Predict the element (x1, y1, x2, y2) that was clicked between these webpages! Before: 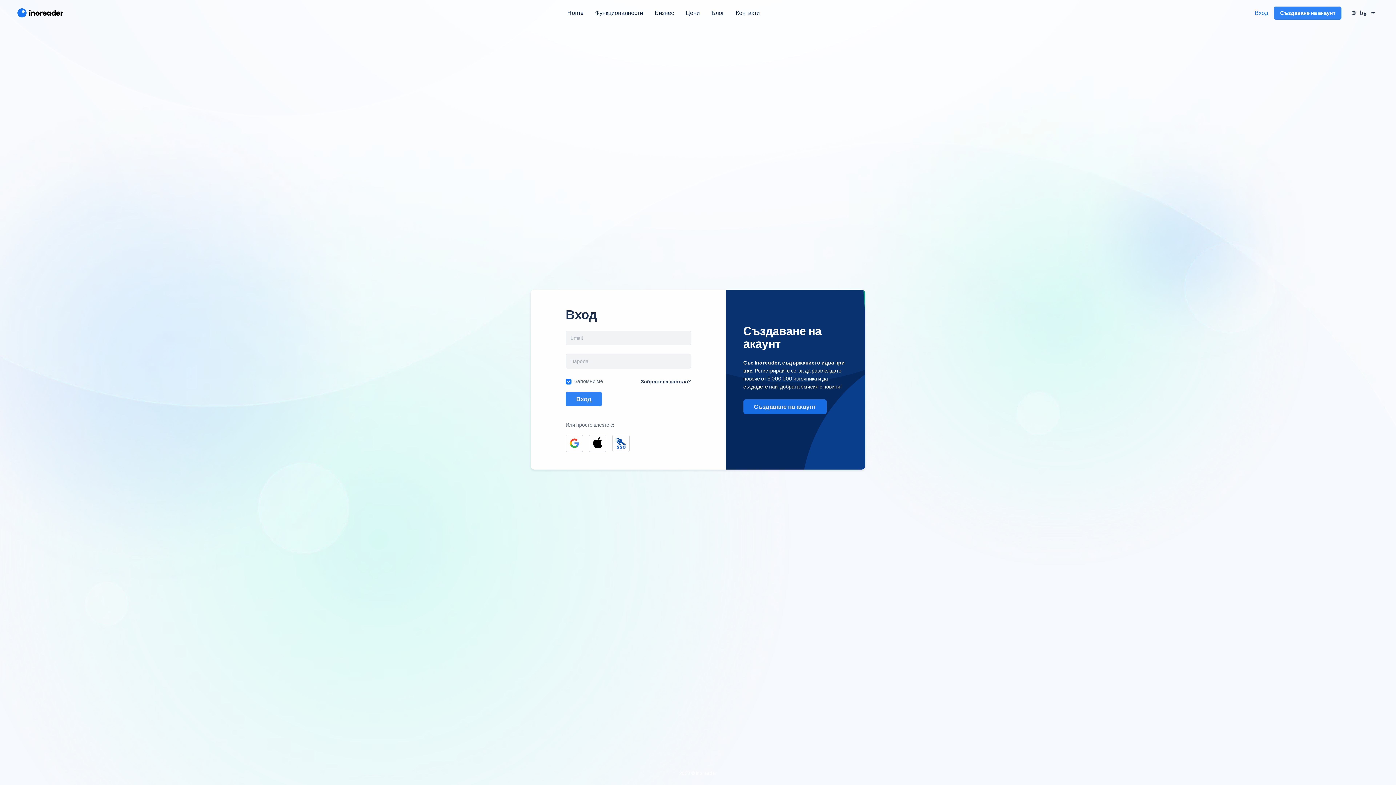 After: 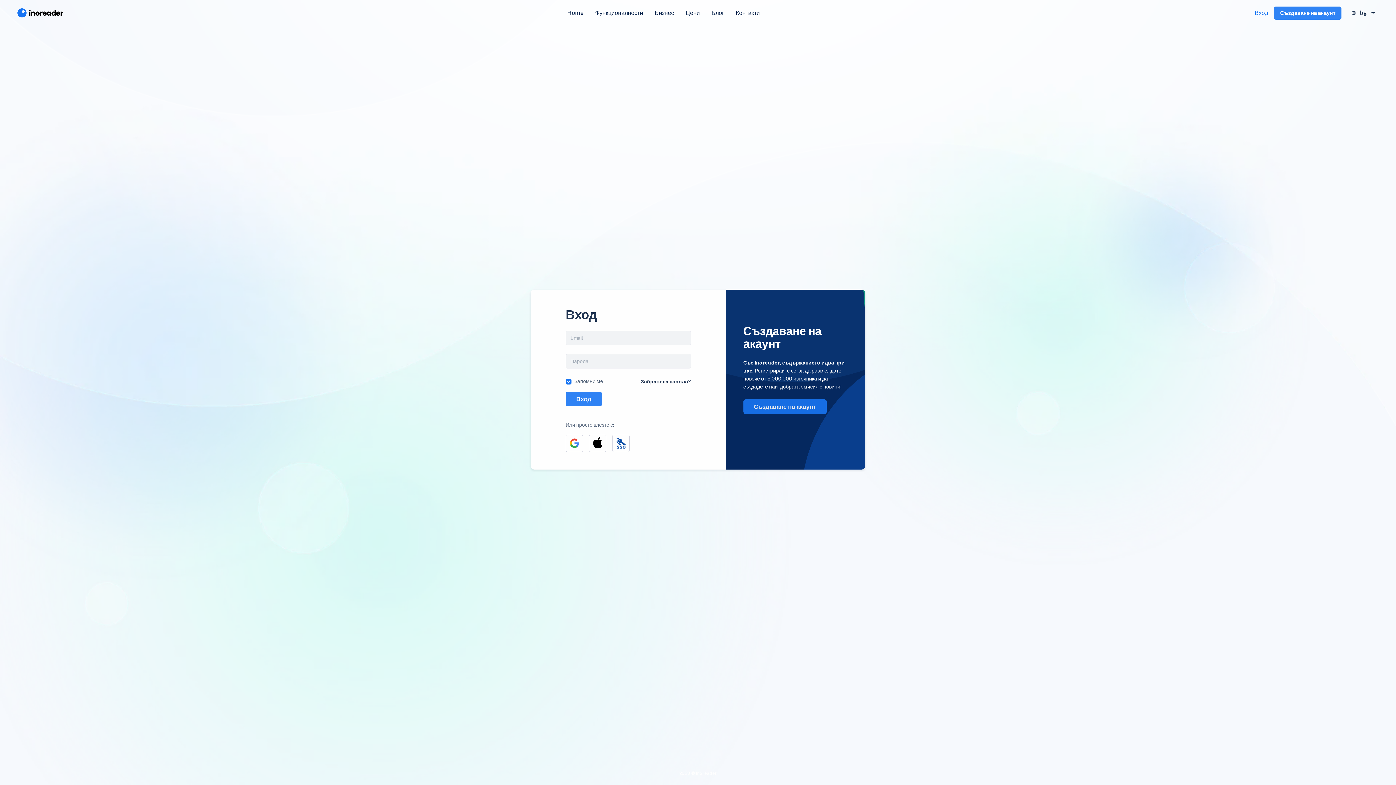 Action: bbox: (1255, 8, 1268, 17) label: Вход